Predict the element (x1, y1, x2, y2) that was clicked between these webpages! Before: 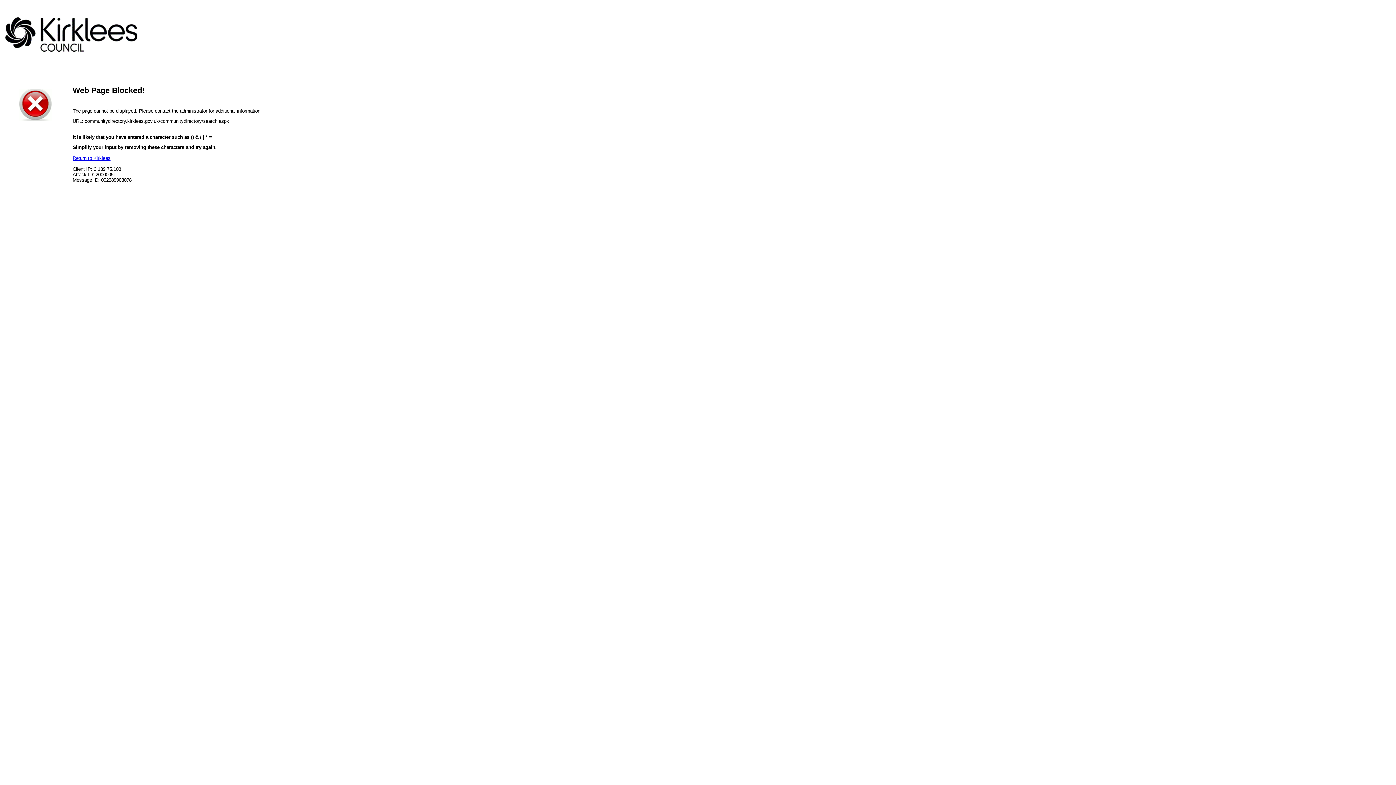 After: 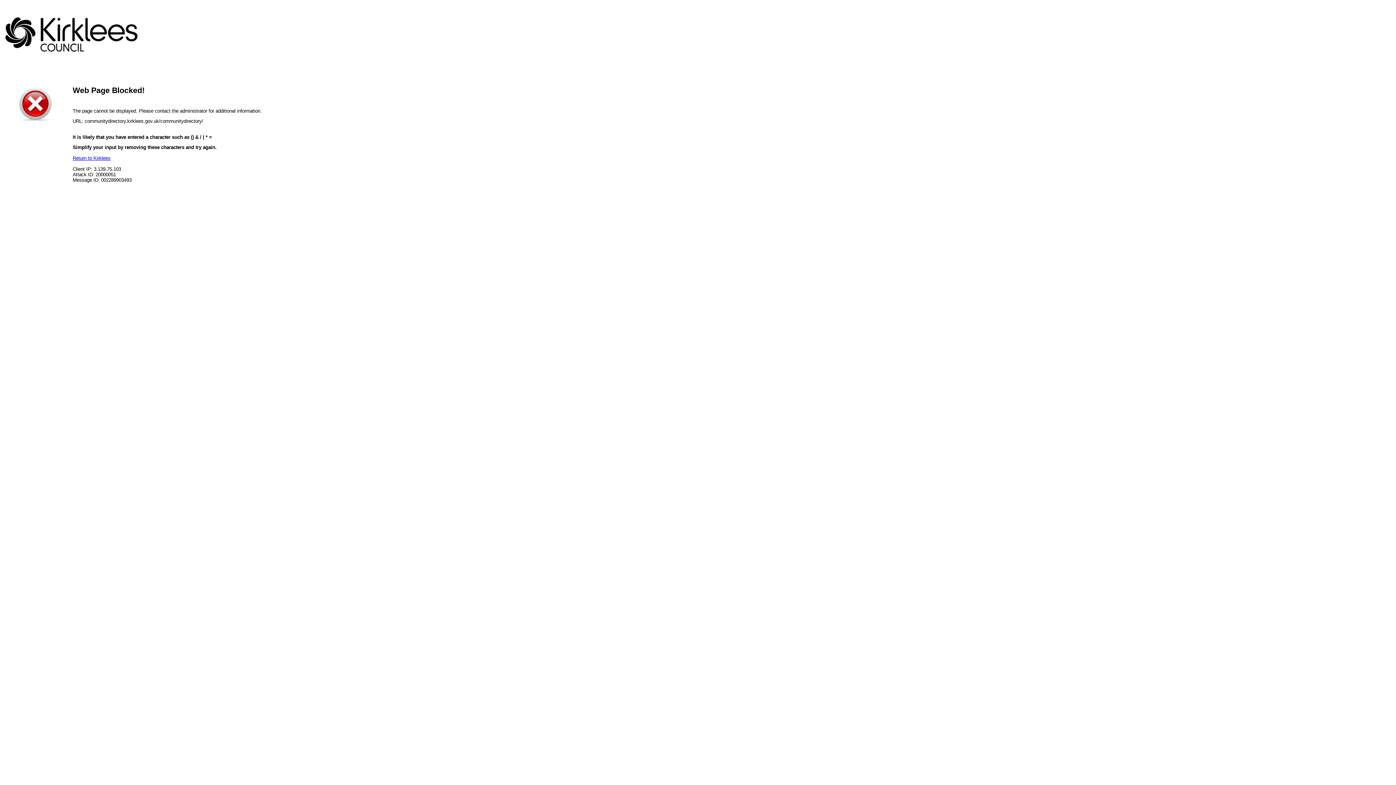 Action: bbox: (72, 155, 110, 161) label: Return to Kirklees